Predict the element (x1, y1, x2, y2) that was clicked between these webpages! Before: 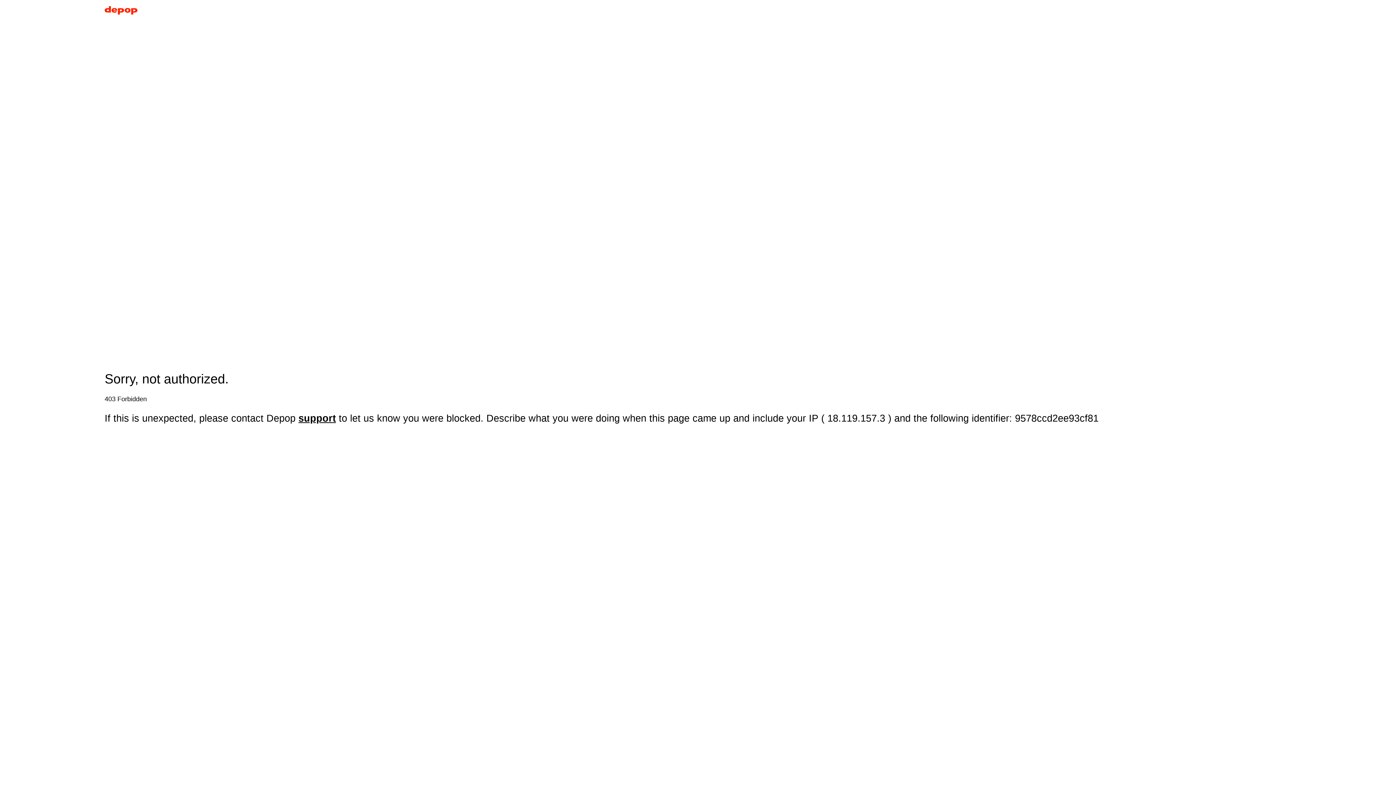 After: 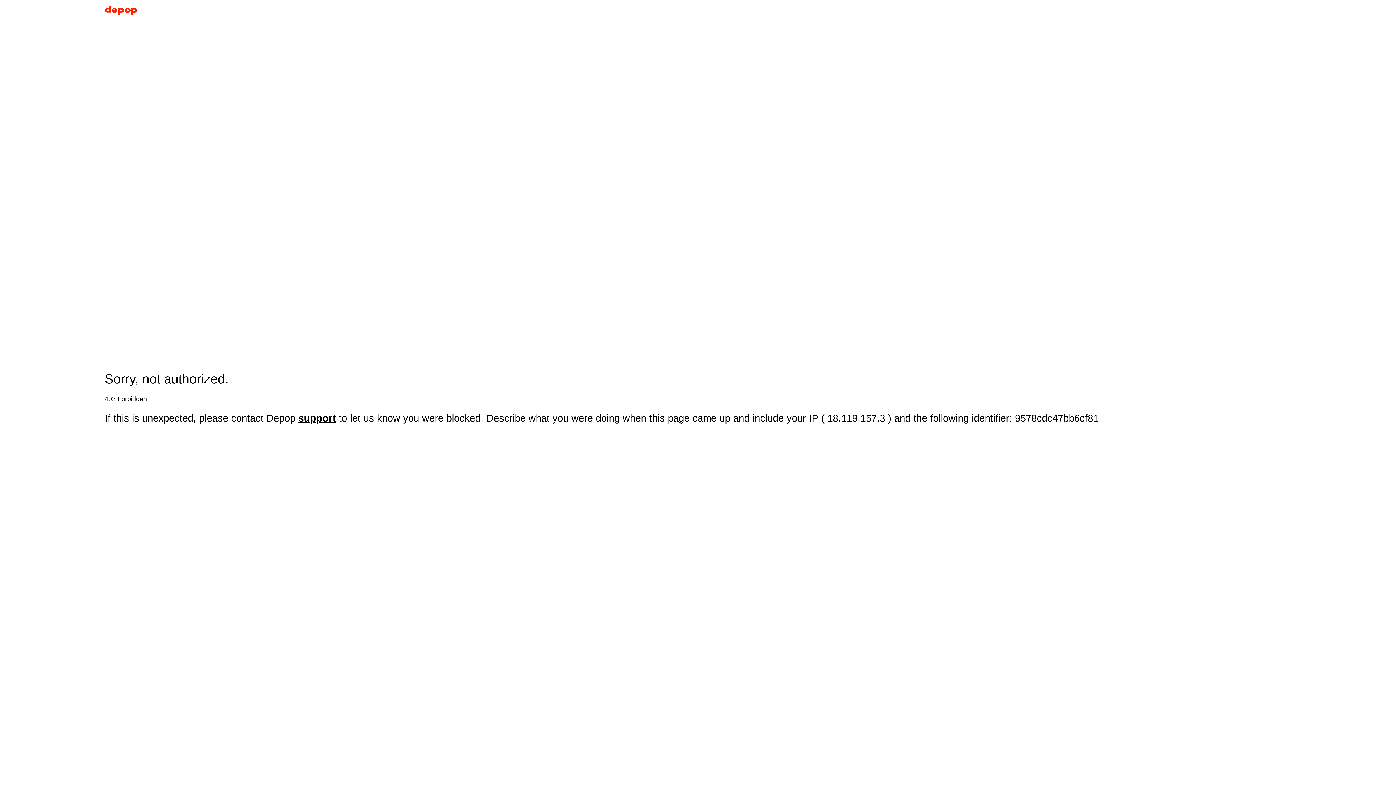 Action: bbox: (104, 5, 137, 17)